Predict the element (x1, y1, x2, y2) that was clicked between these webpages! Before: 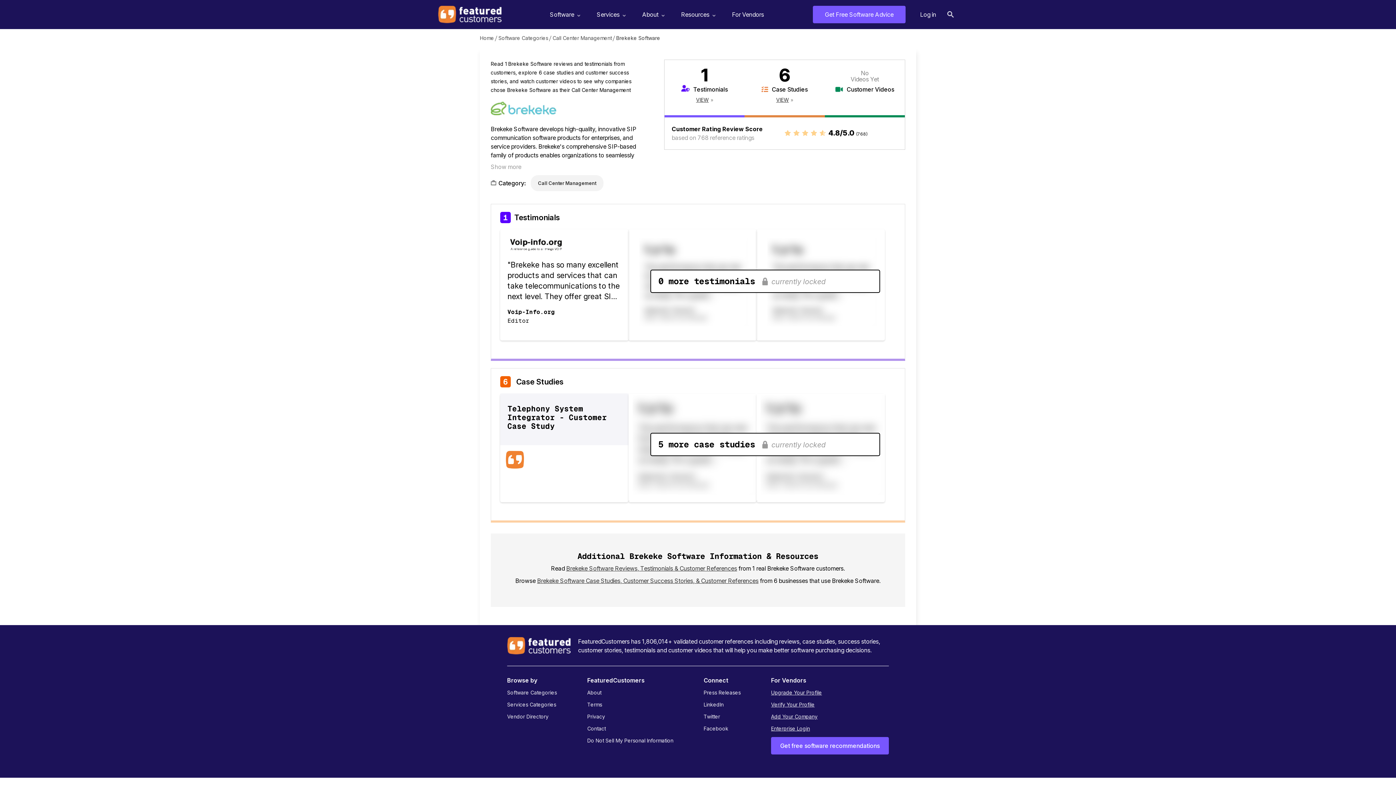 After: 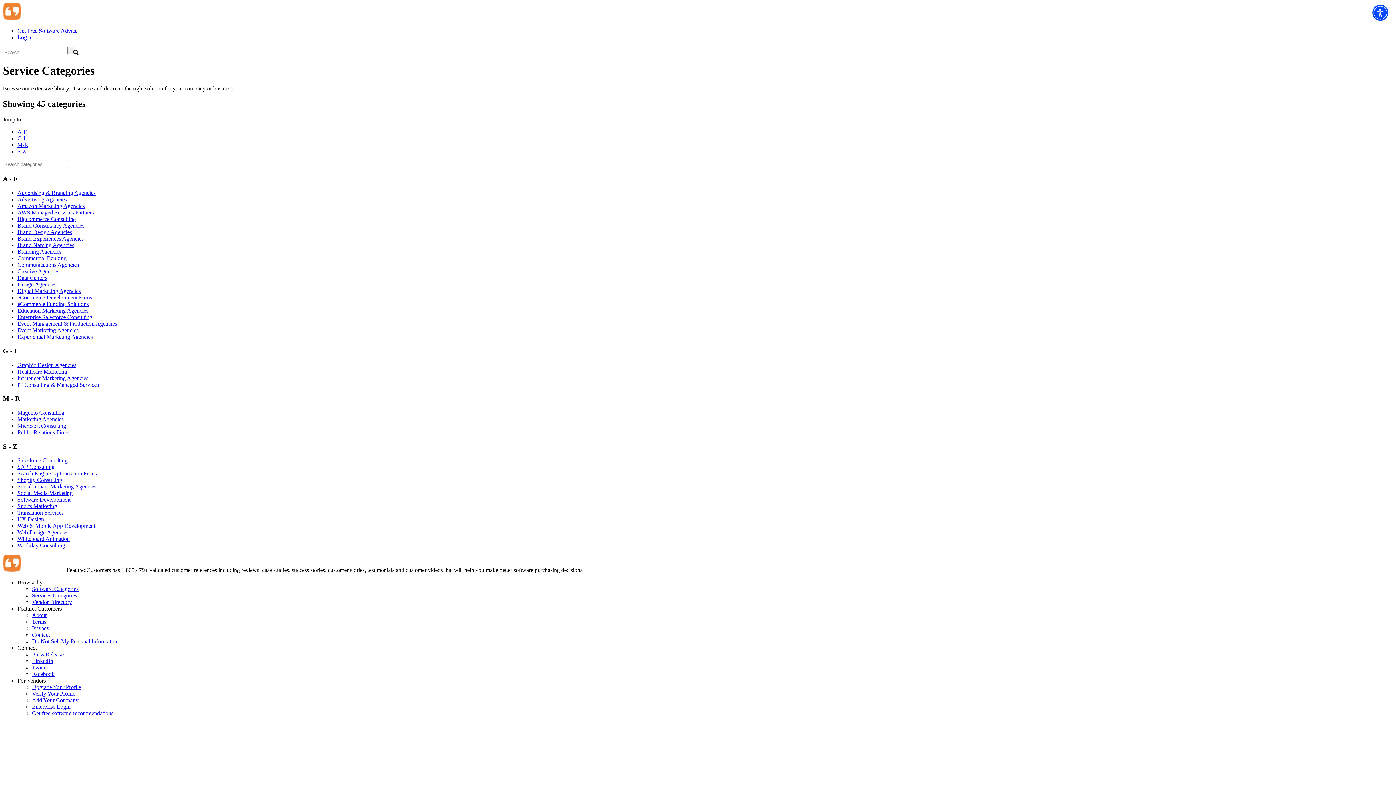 Action: label: Services Categories bbox: (507, 701, 556, 708)